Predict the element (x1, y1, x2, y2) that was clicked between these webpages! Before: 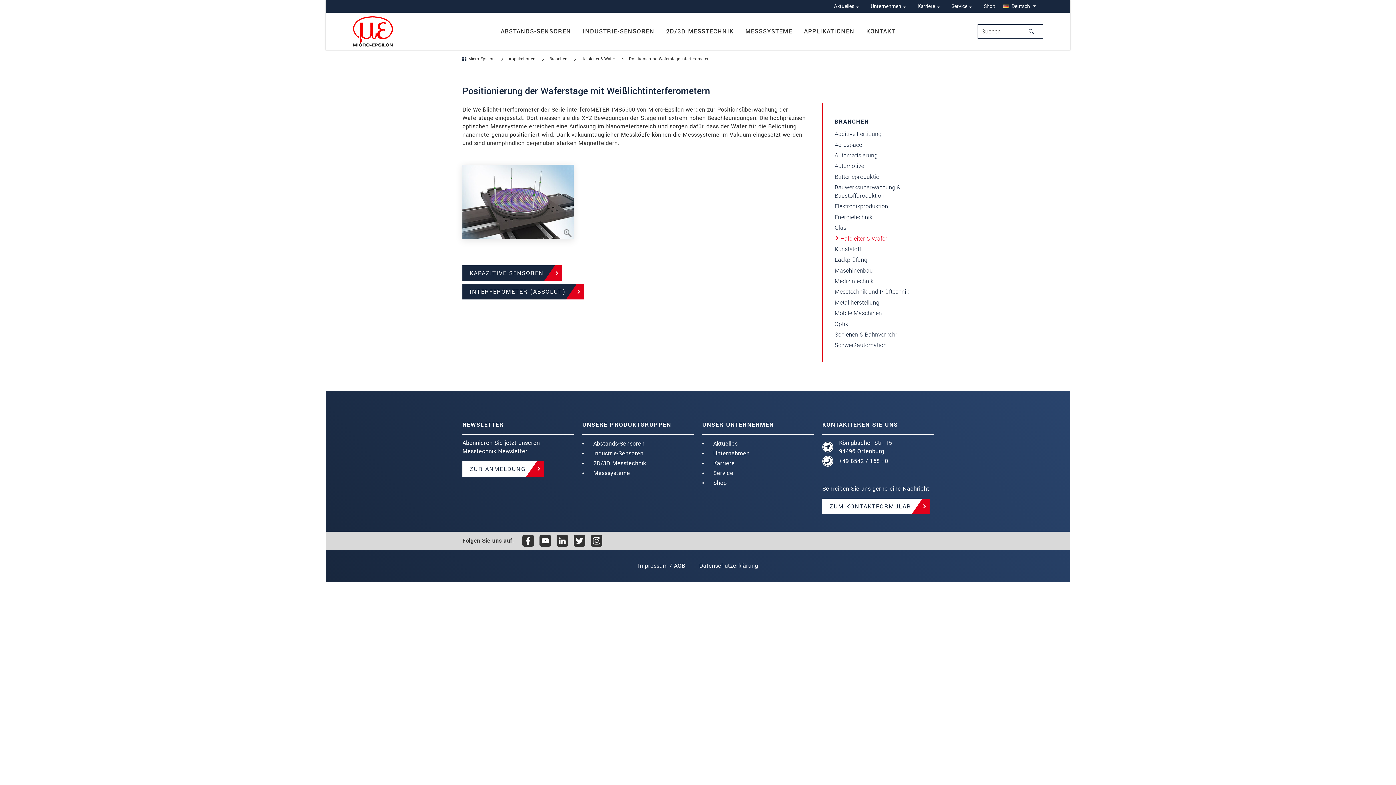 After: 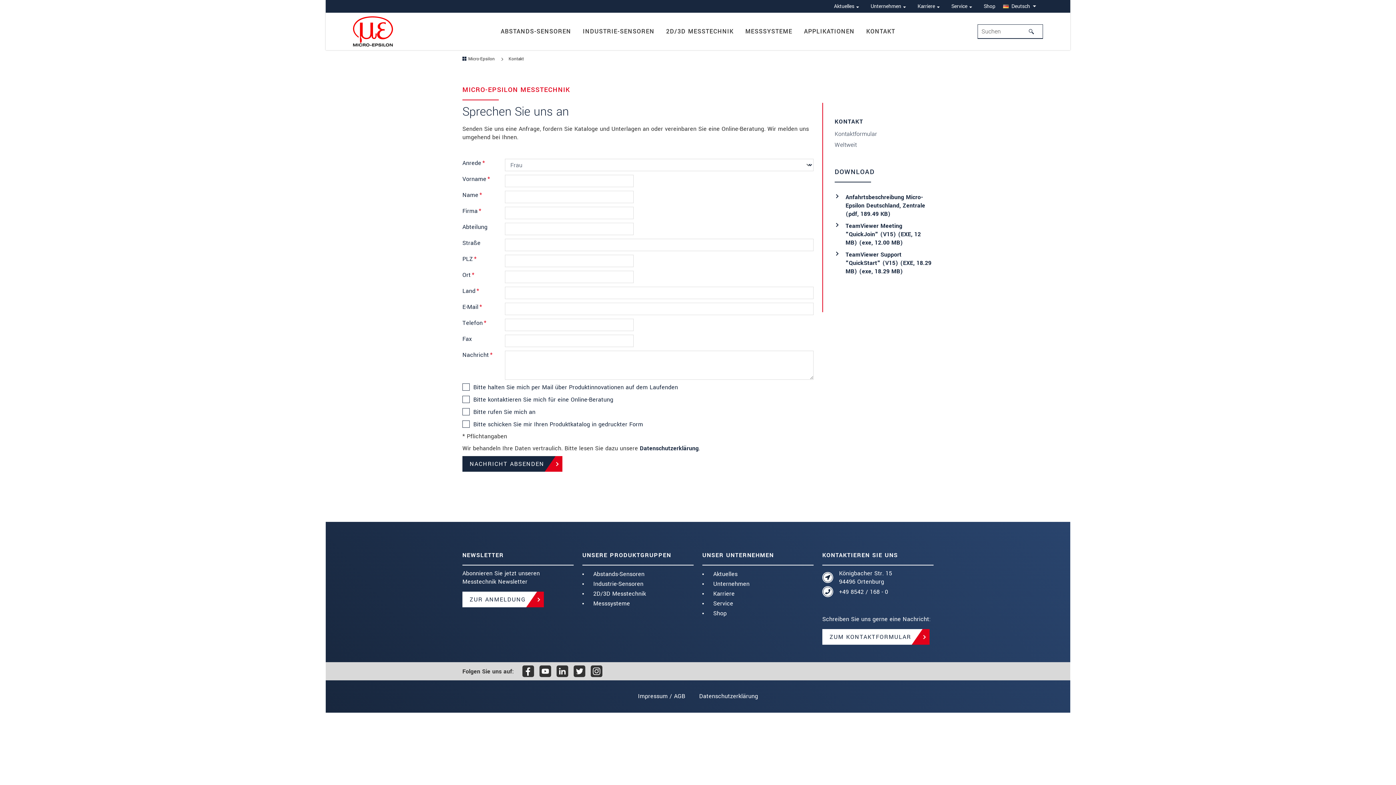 Action: bbox: (866, 23, 895, 39) label: KONTAKT